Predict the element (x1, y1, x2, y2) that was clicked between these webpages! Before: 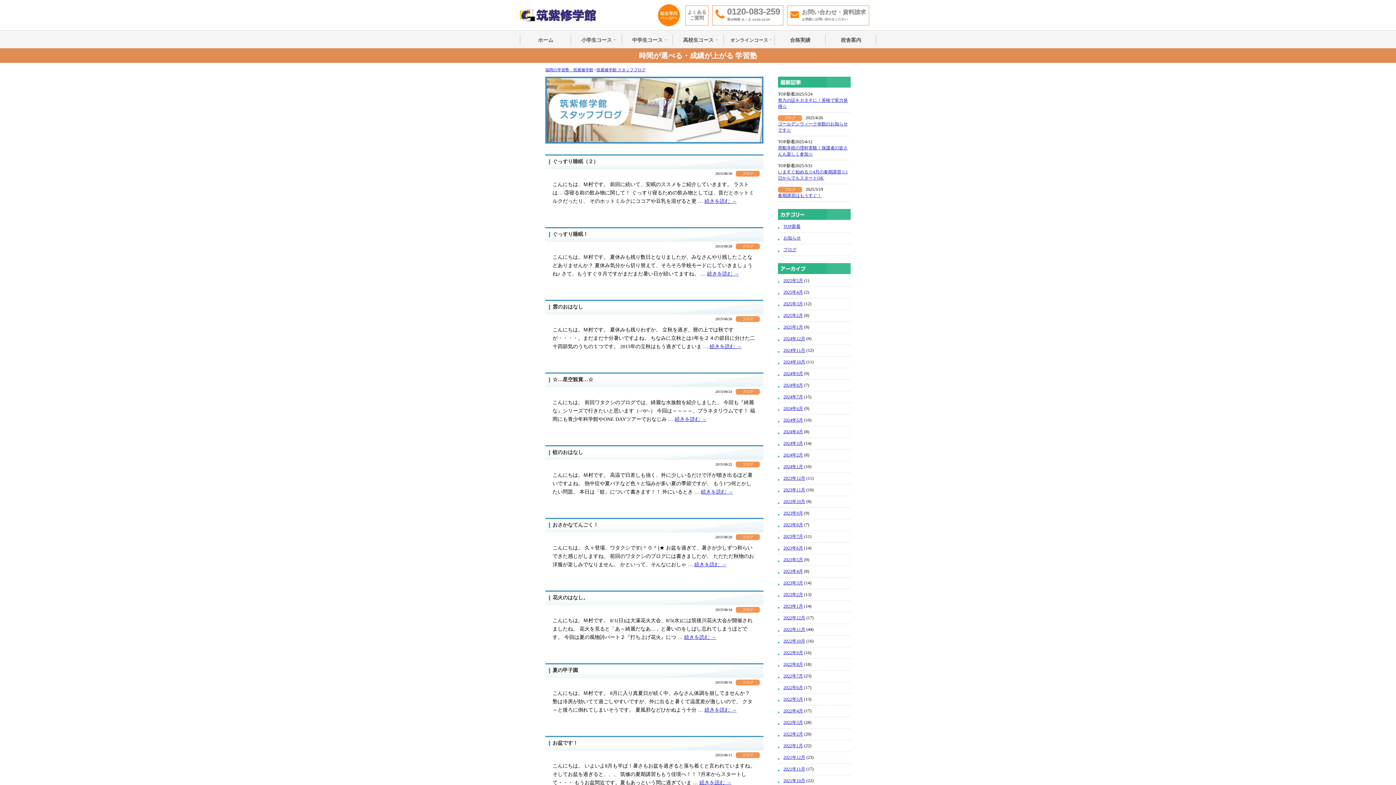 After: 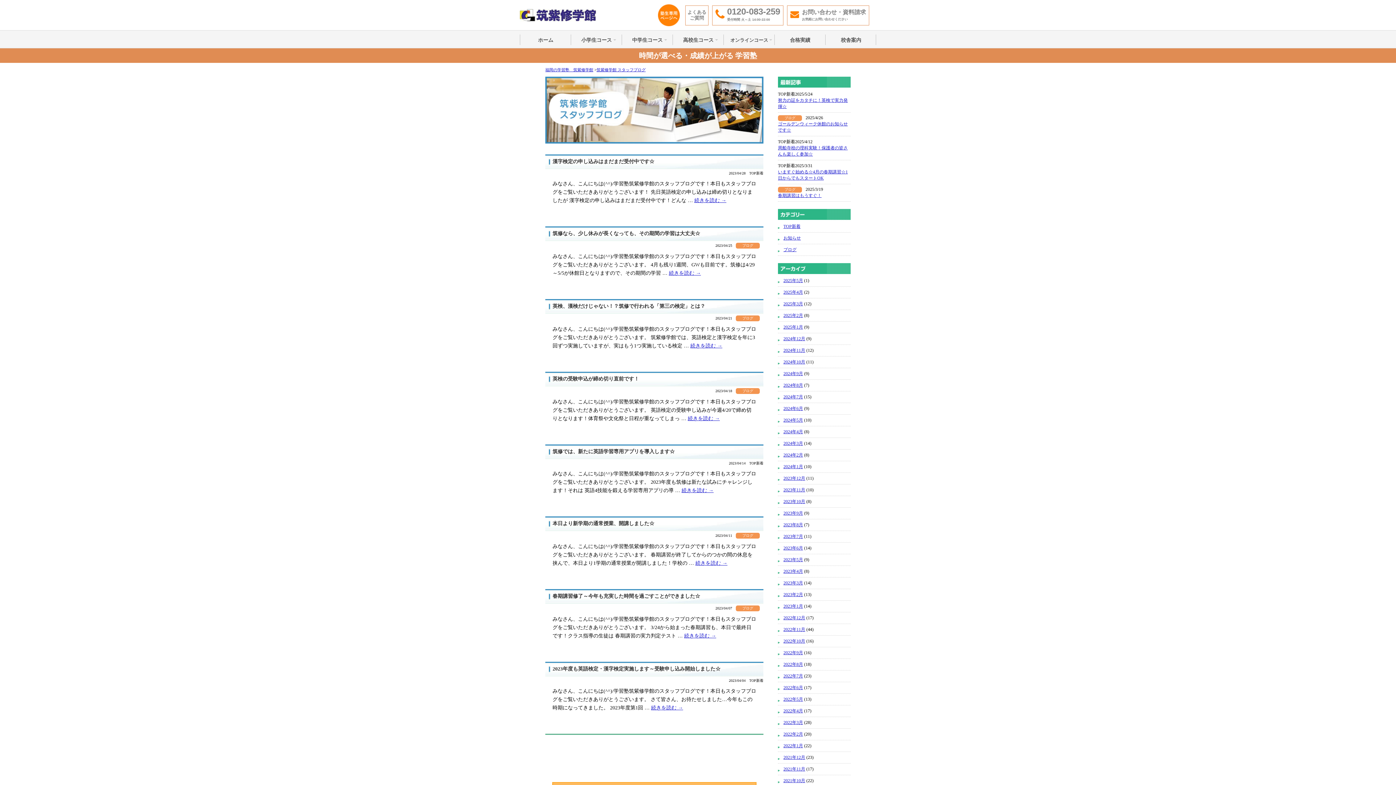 Action: bbox: (783, 569, 803, 574) label: 2023年4月